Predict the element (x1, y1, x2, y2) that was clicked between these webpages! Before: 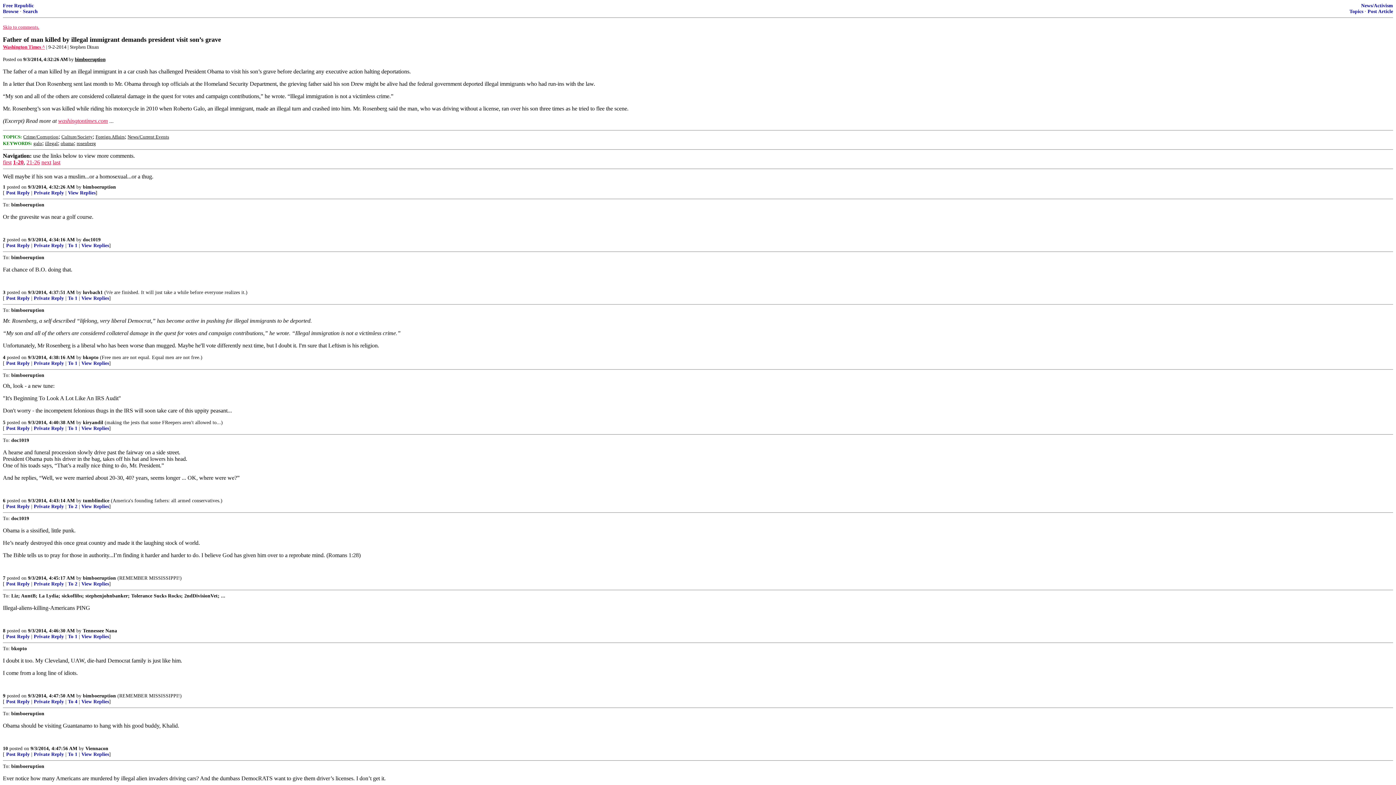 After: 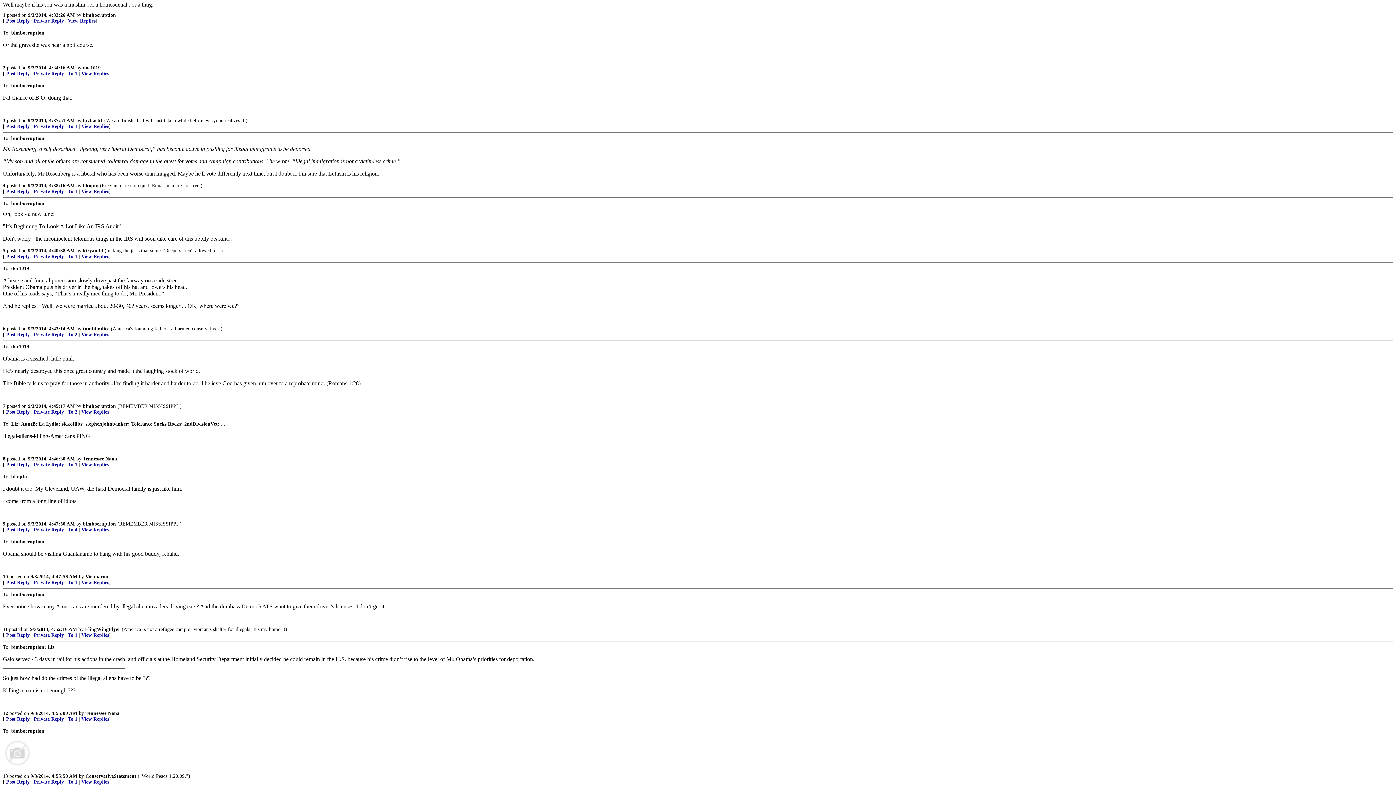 Action: bbox: (2, 184, 5, 189) label: 1